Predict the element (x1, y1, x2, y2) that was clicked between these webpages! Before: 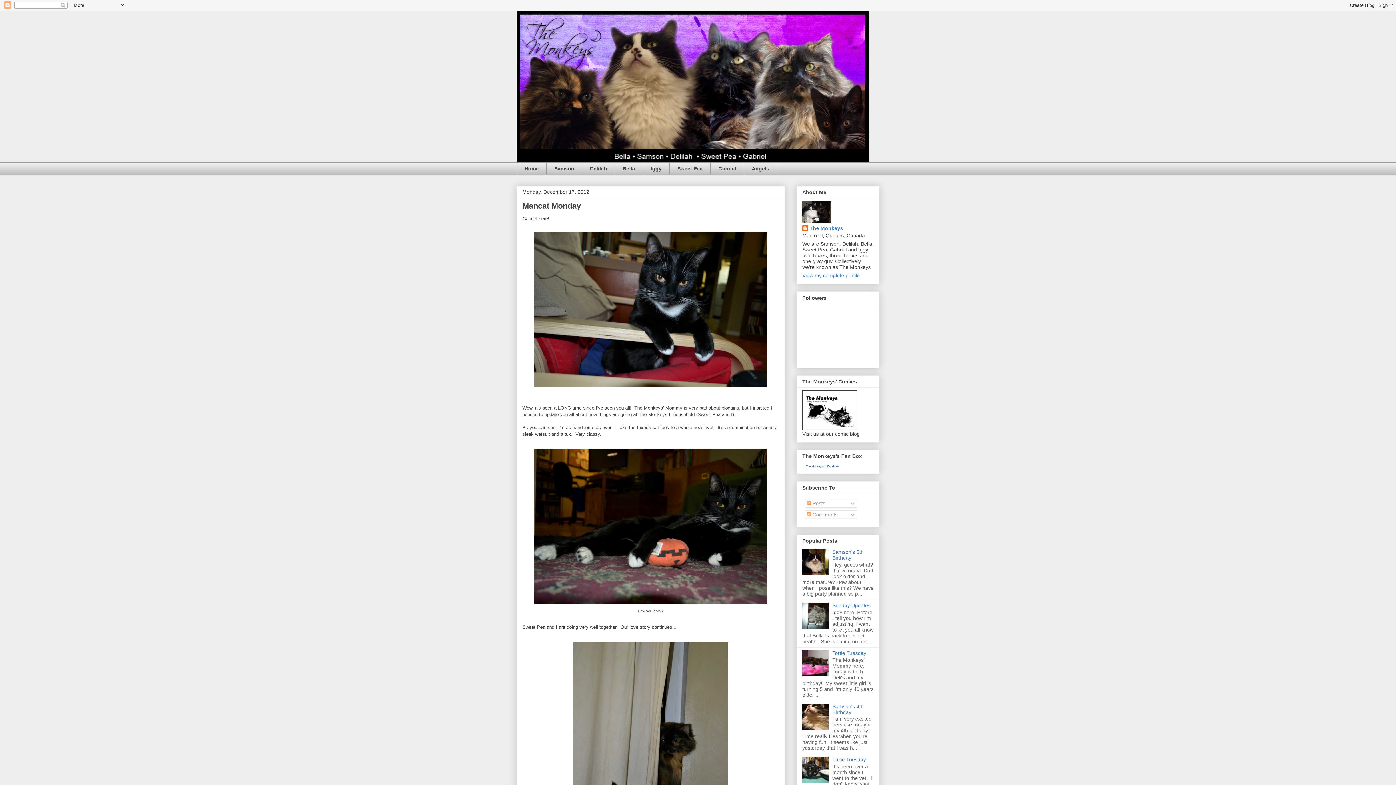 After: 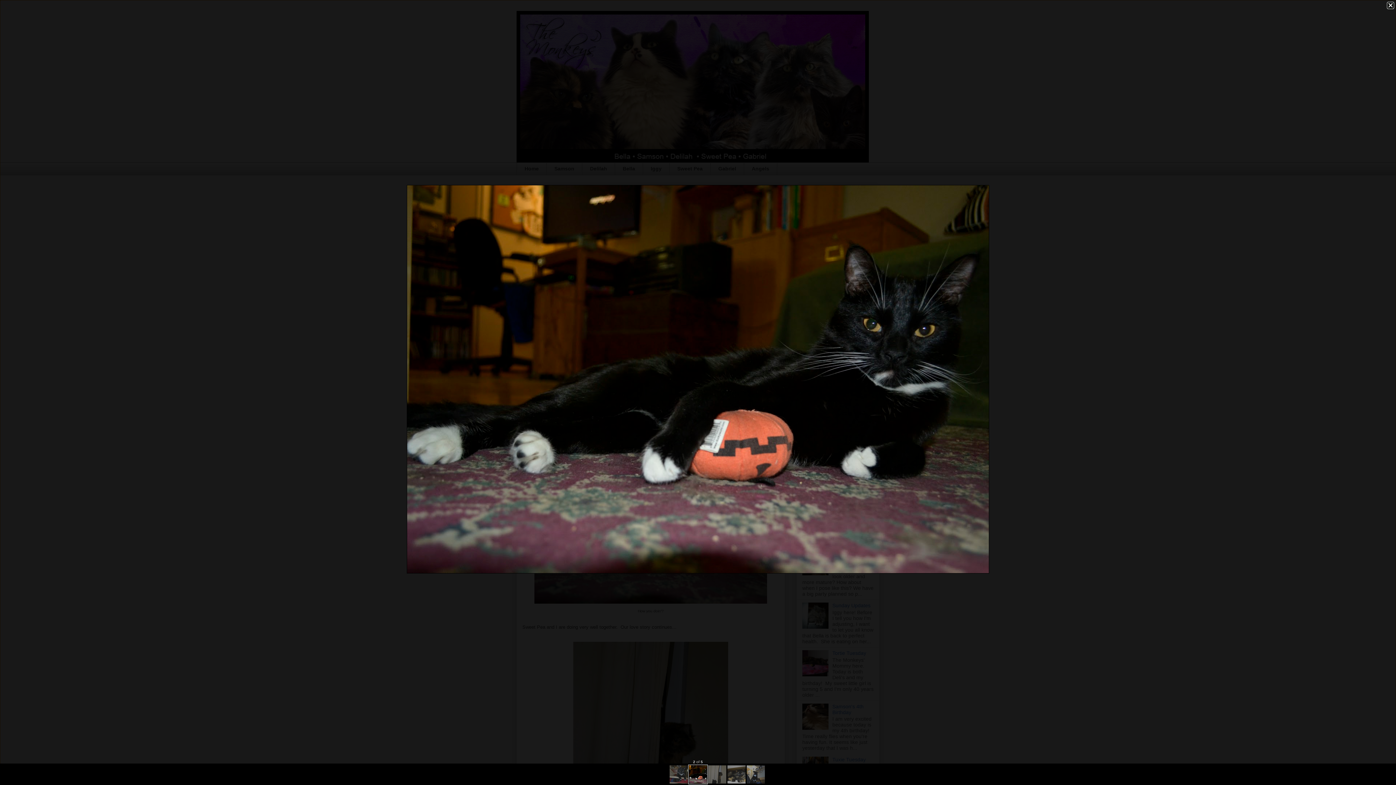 Action: bbox: (531, 602, 770, 608)